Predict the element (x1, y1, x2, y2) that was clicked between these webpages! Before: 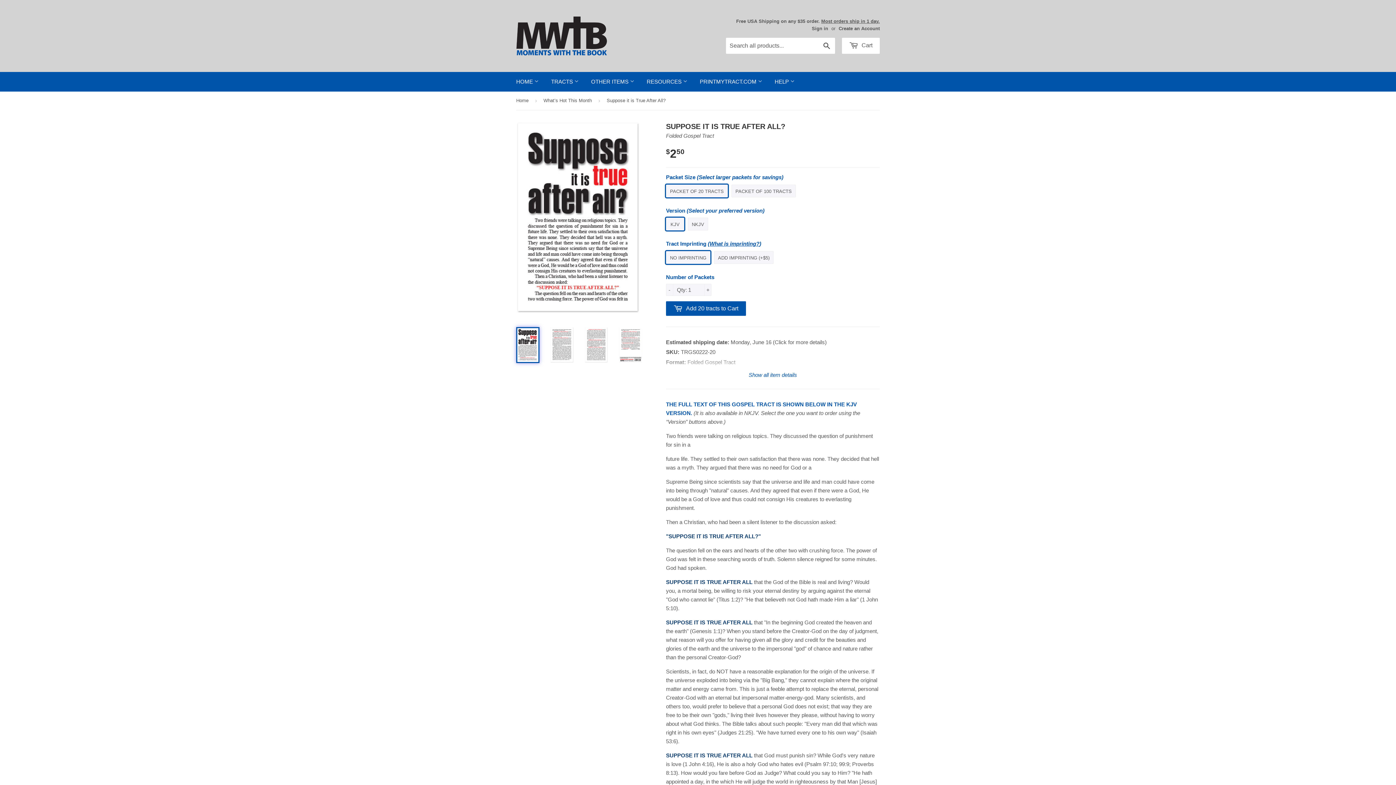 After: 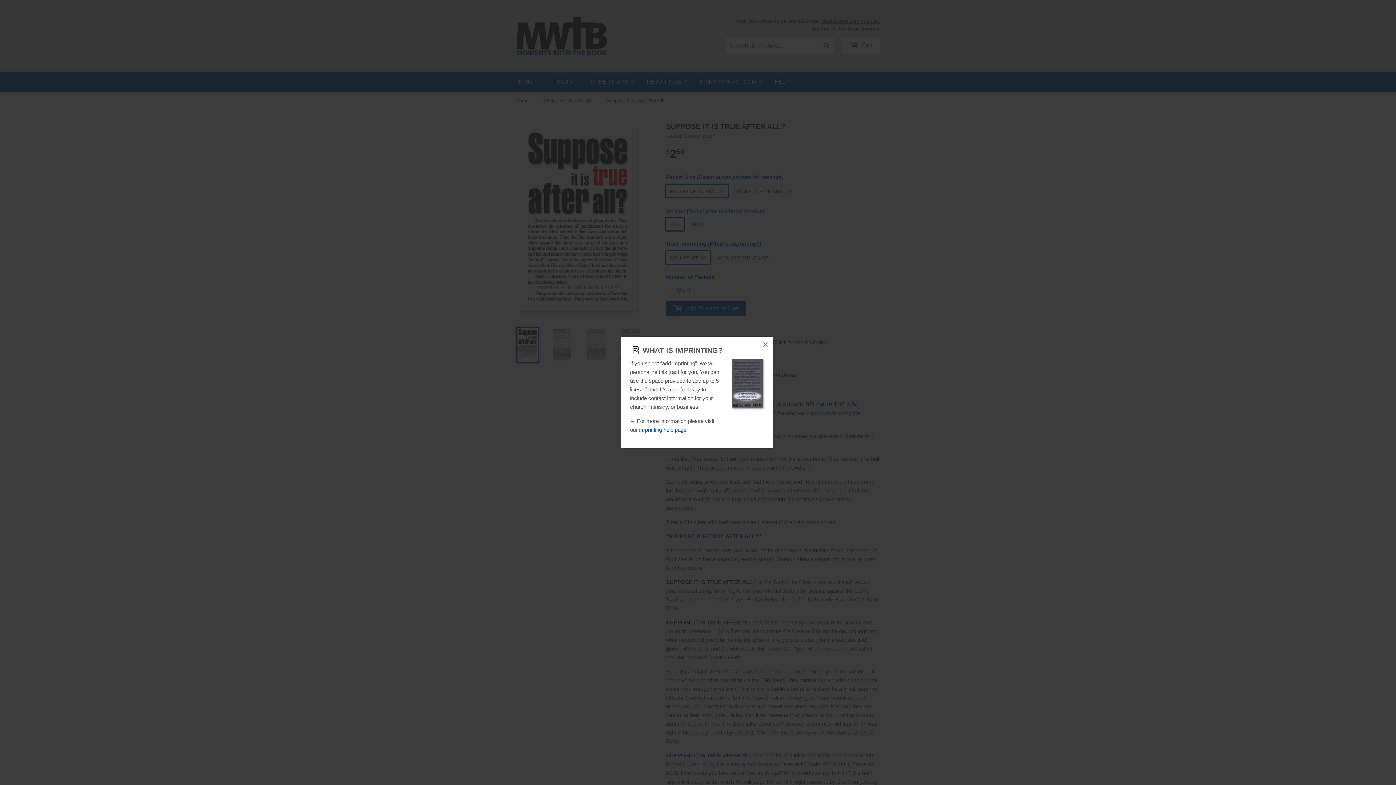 Action: label: What is imprinting? bbox: (709, 240, 759, 246)